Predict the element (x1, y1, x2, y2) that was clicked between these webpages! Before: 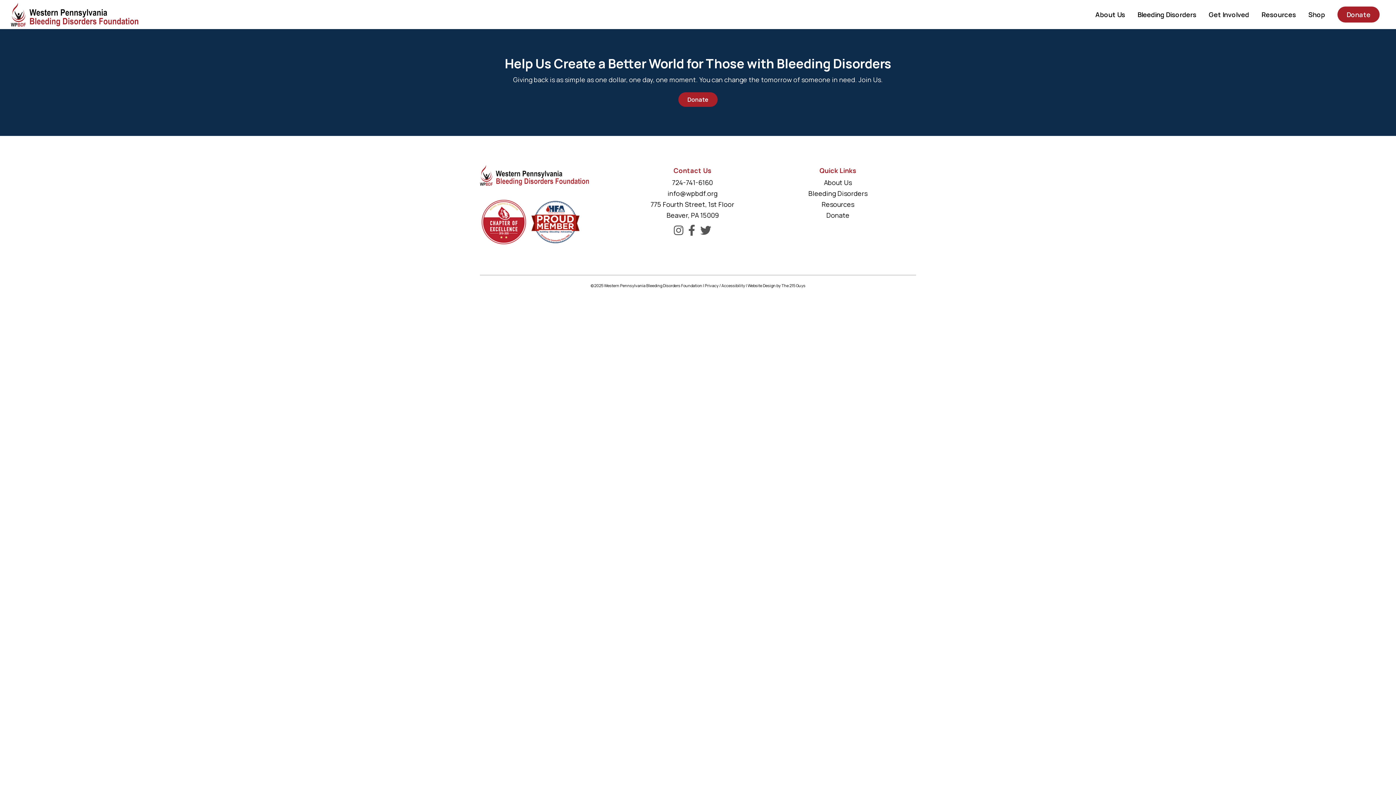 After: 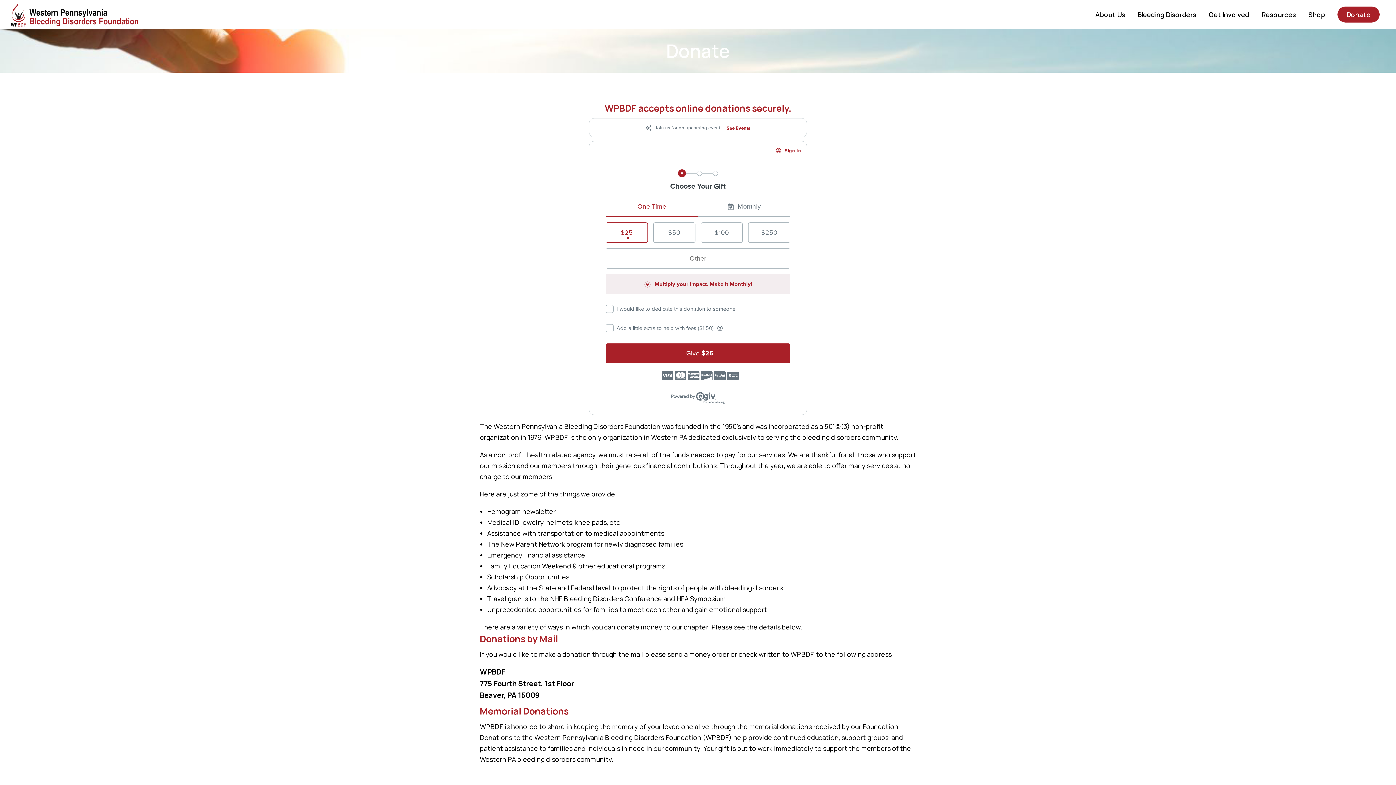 Action: bbox: (826, 210, 849, 219) label: Donate